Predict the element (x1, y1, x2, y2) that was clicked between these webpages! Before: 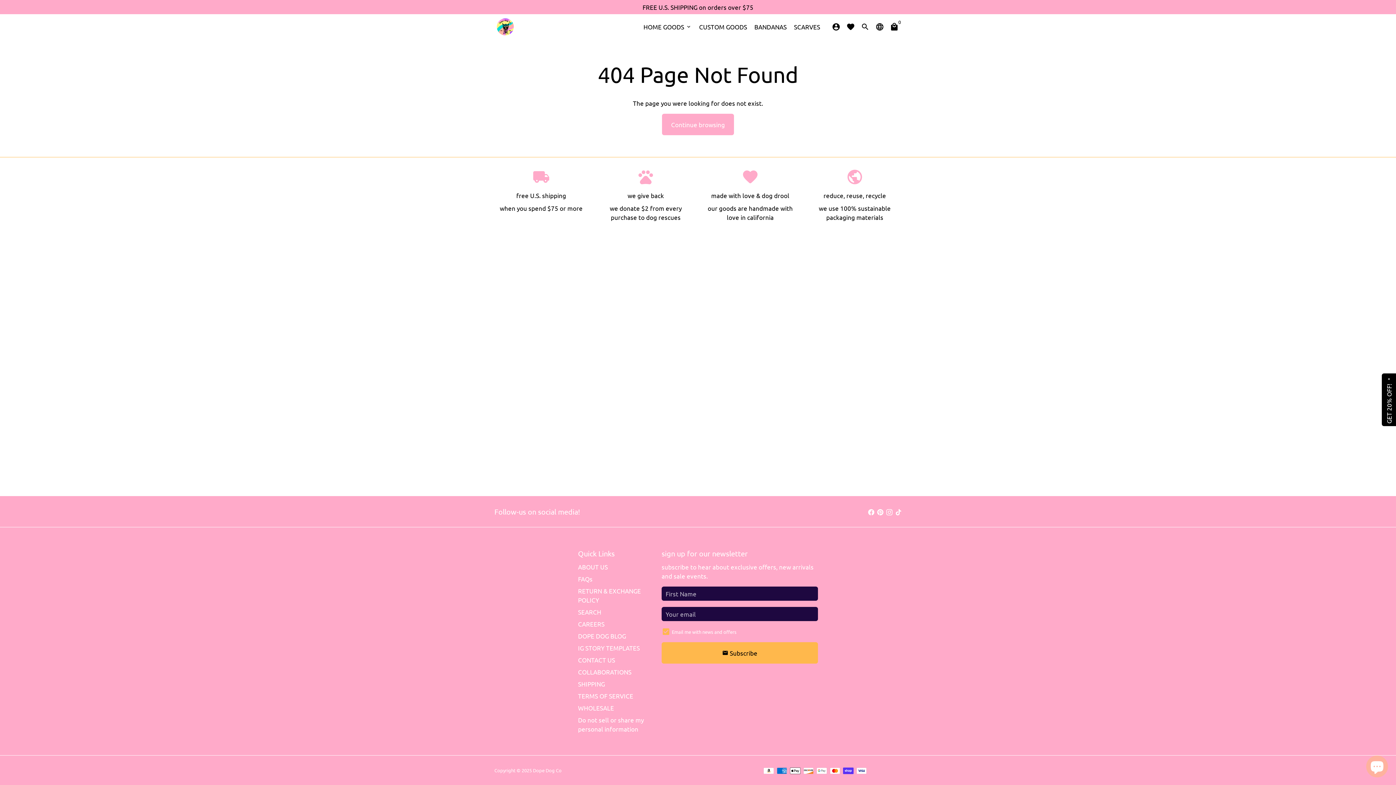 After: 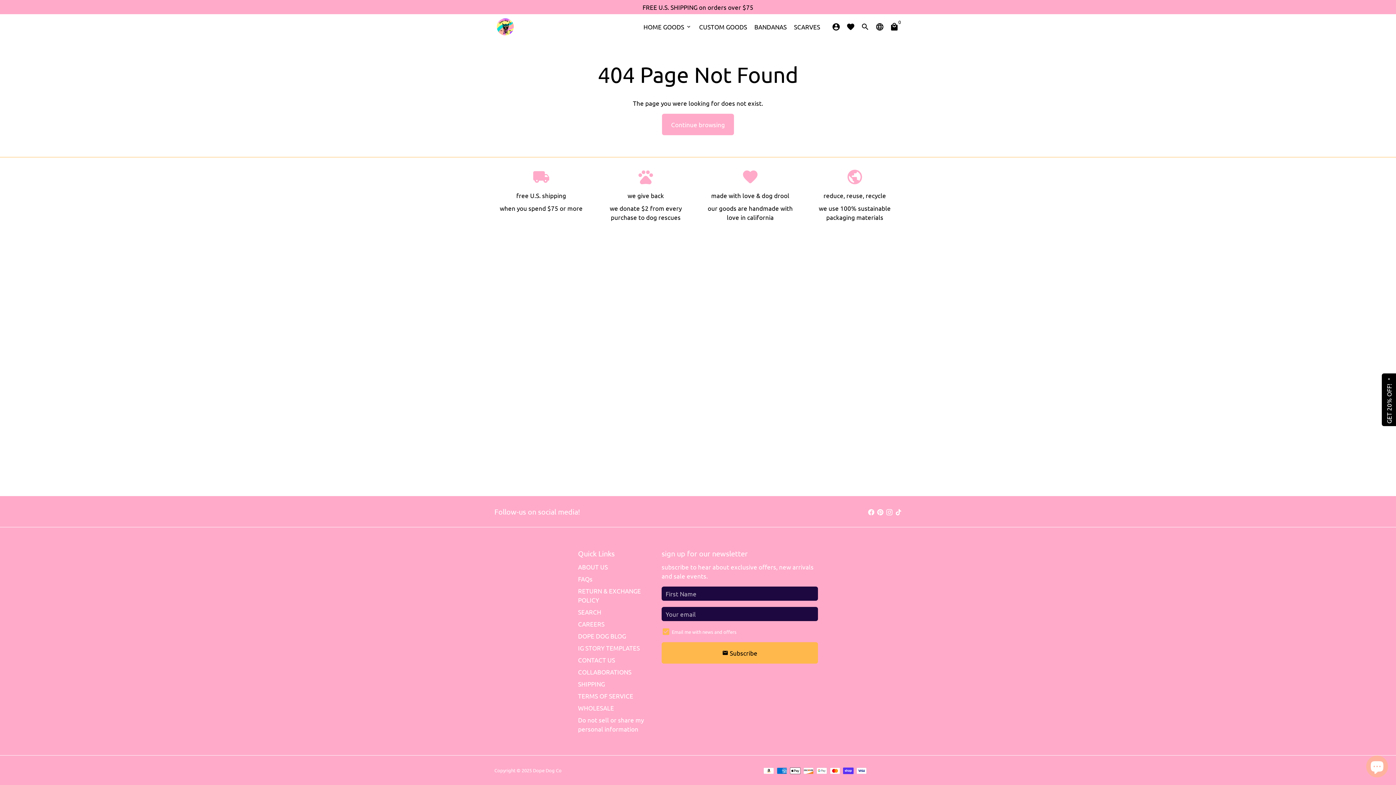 Action: label: favorite bbox: (843, 19, 858, 34)